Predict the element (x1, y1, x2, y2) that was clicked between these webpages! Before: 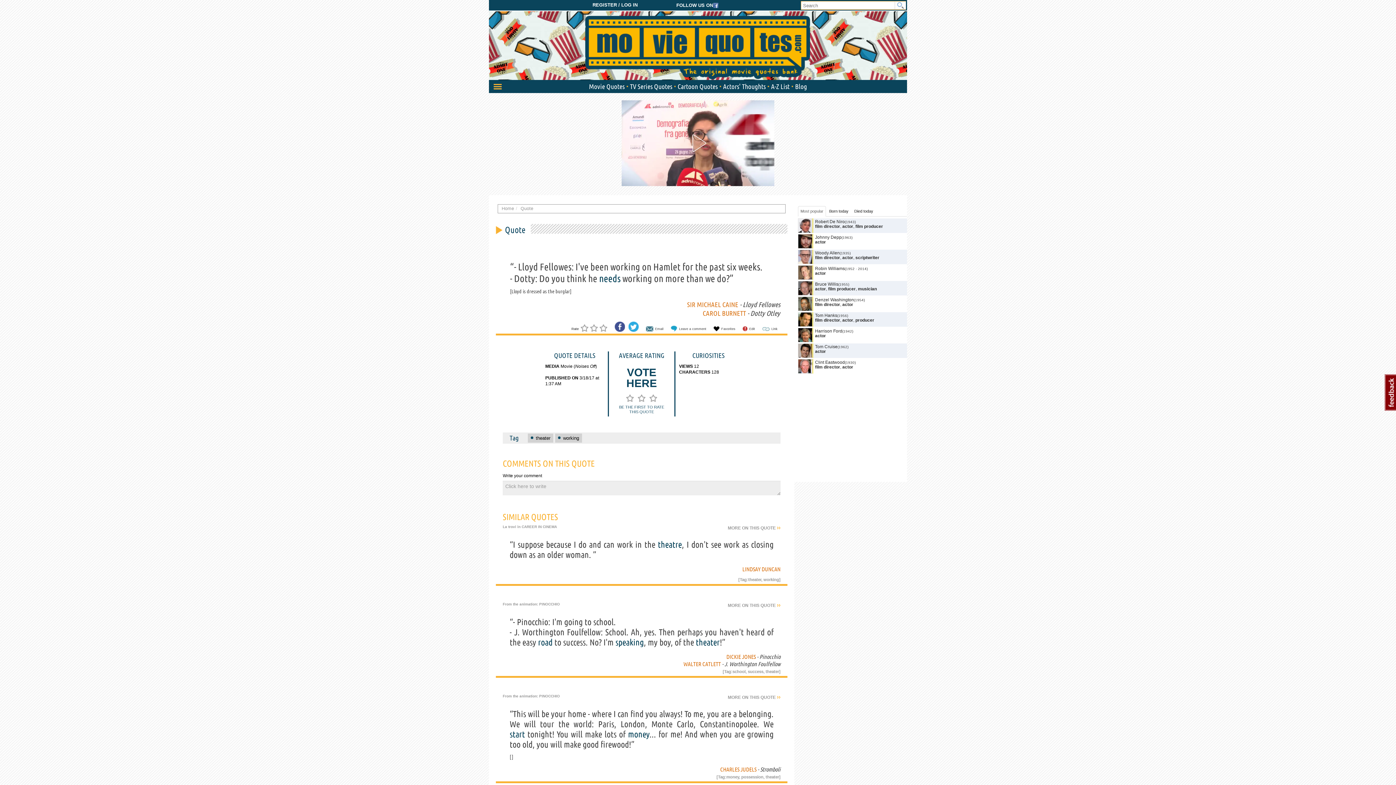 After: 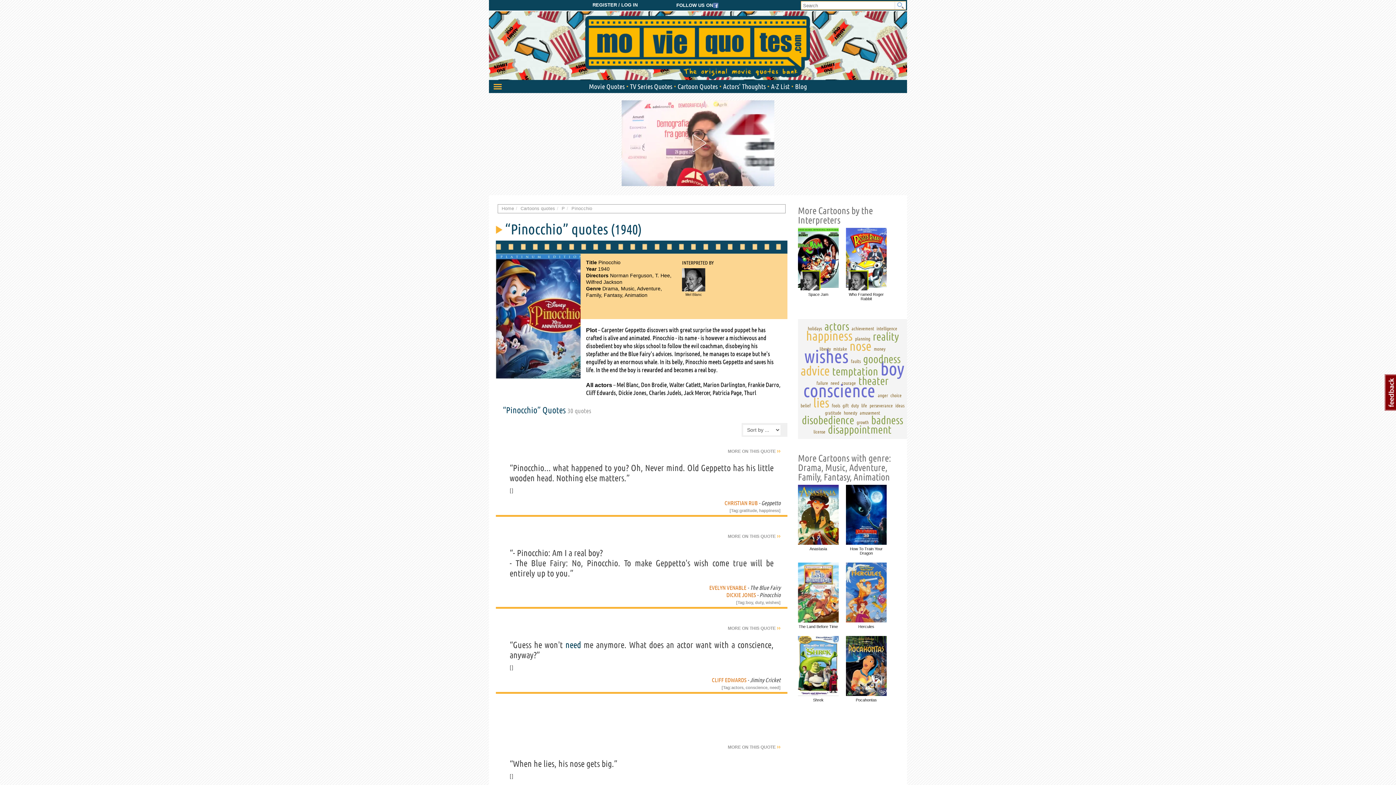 Action: label: PINOCCHIO bbox: (539, 602, 560, 606)